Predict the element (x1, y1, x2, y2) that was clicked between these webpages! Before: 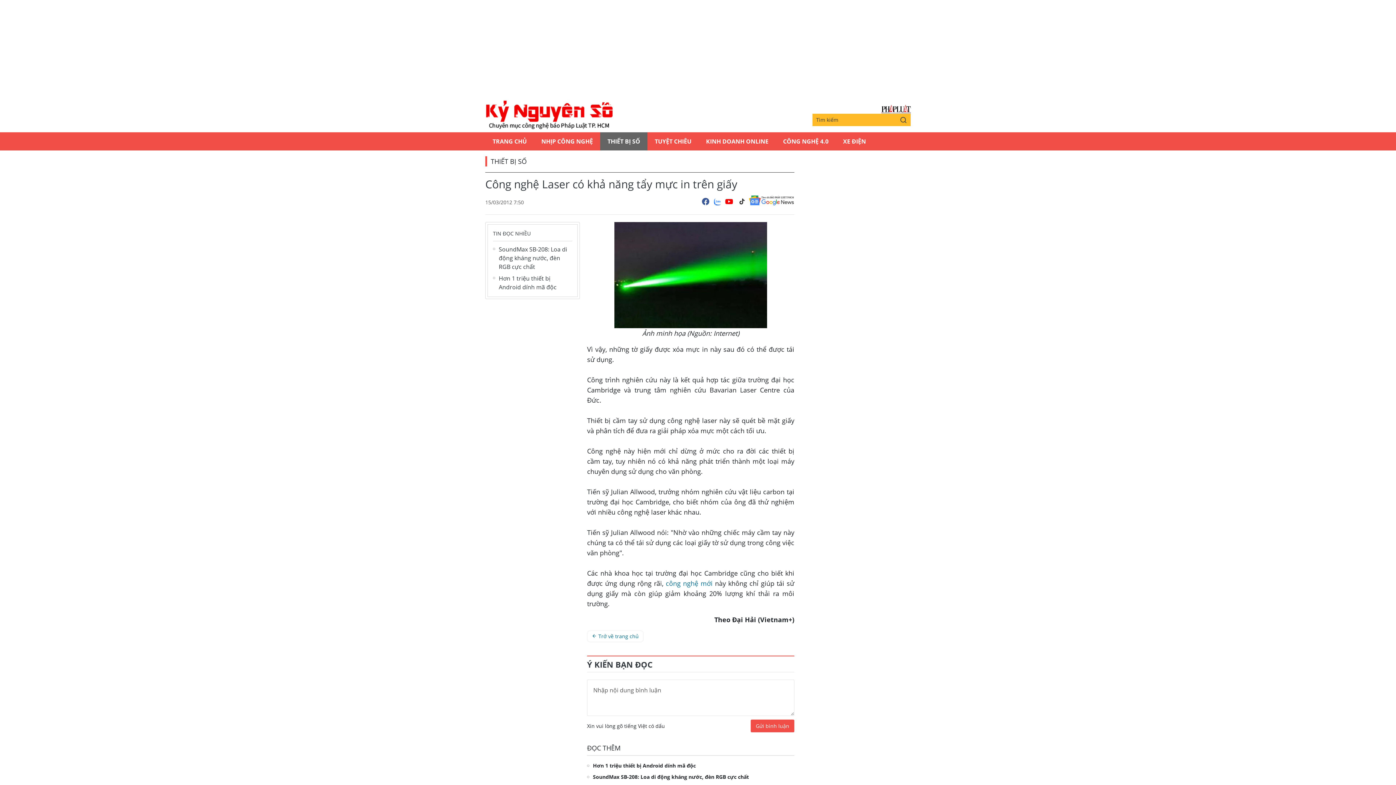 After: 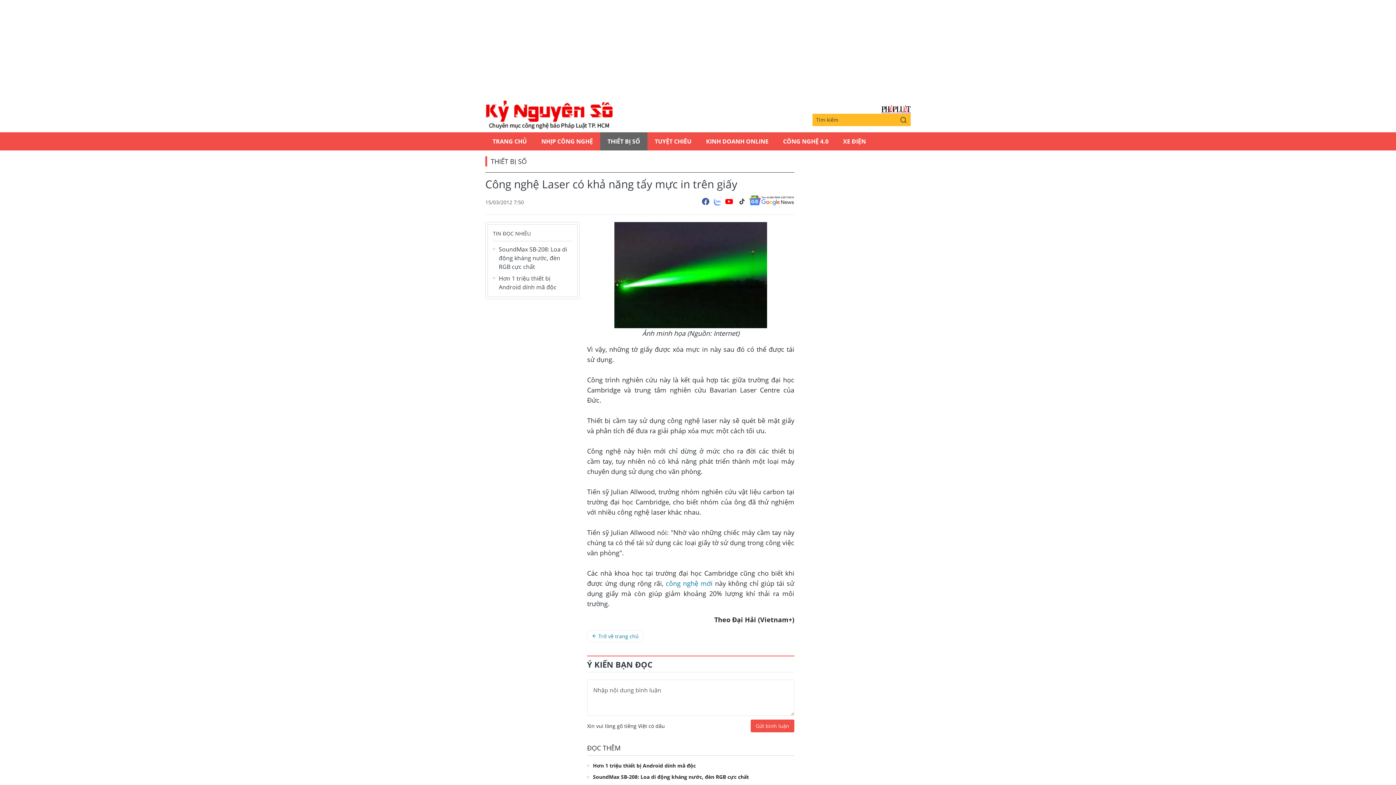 Action: bbox: (749, 195, 794, 208)